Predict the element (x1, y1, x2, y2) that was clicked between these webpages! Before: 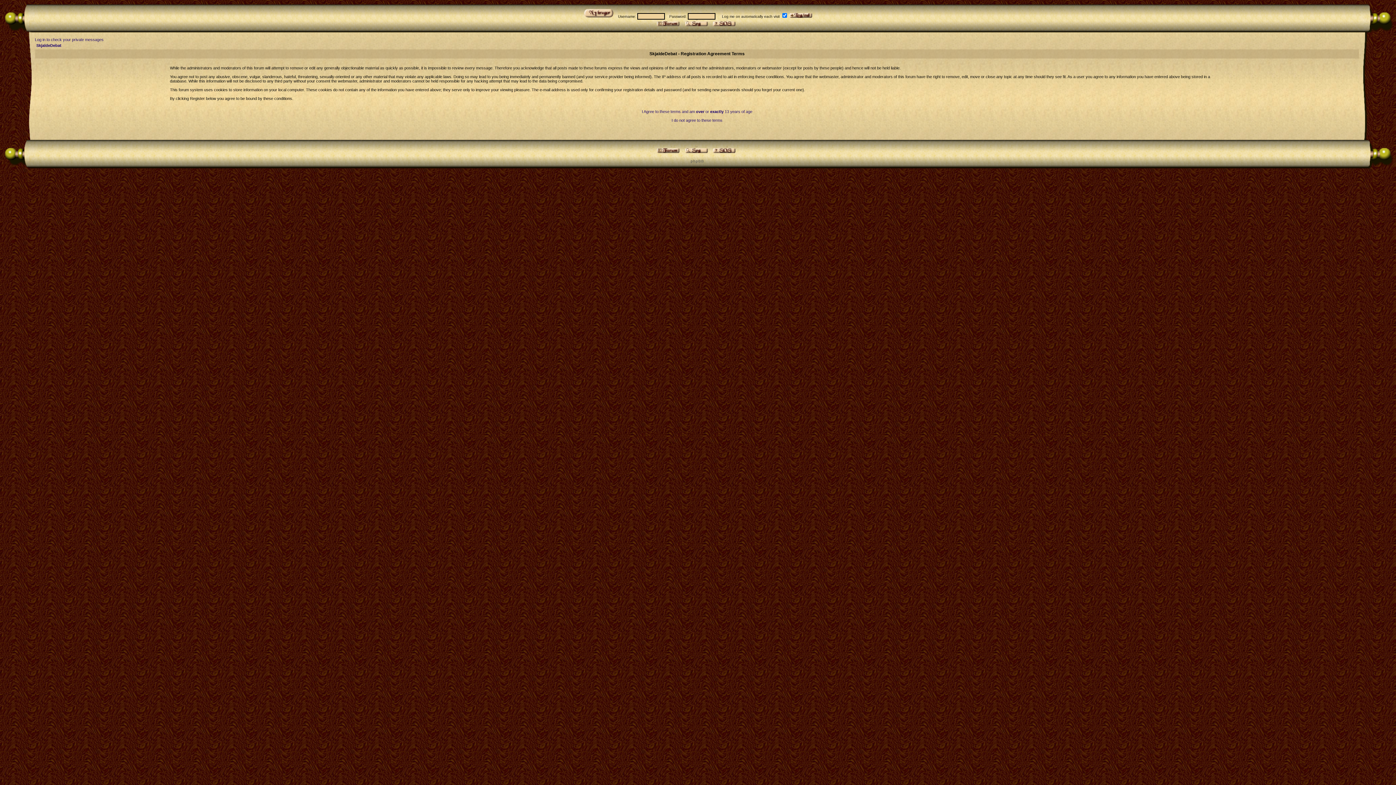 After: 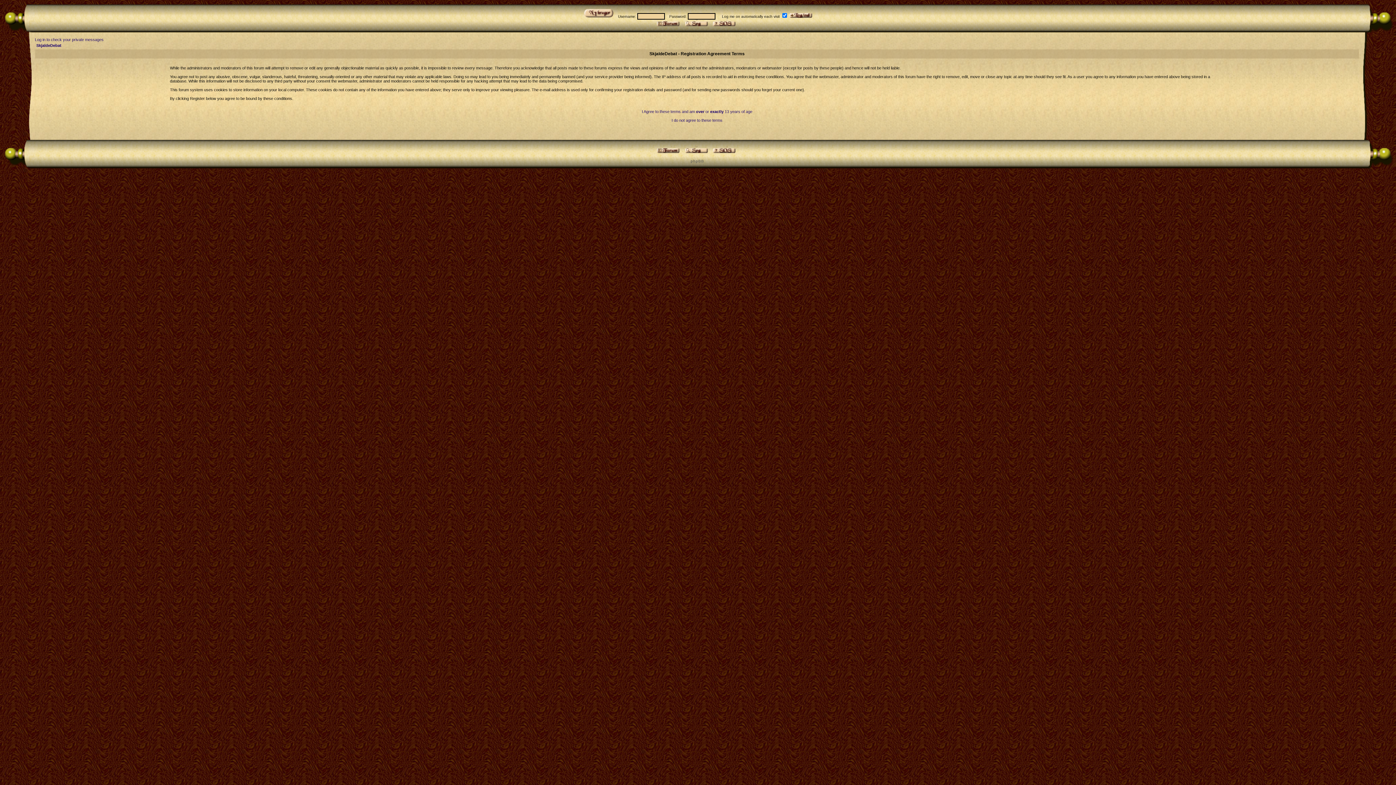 Action: bbox: (582, 14, 614, 18)